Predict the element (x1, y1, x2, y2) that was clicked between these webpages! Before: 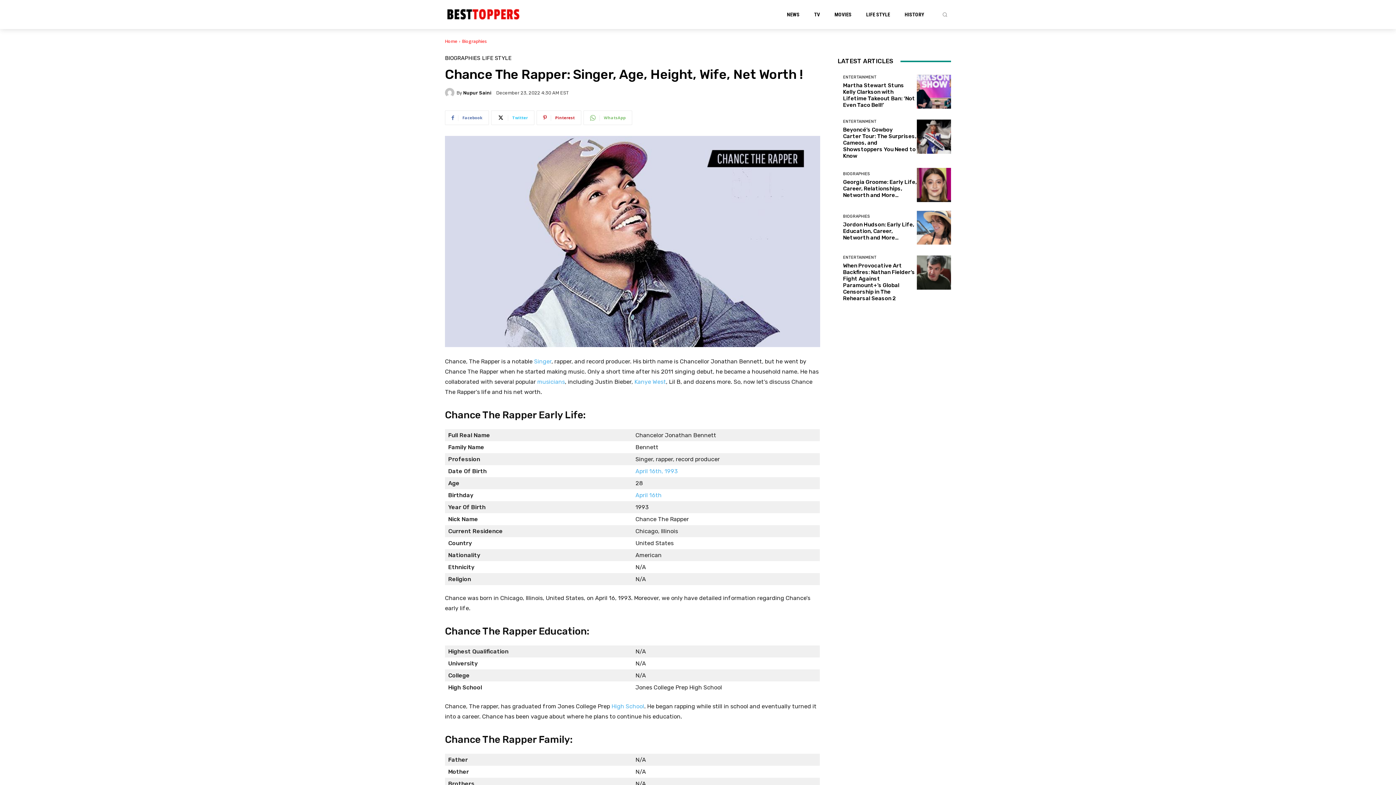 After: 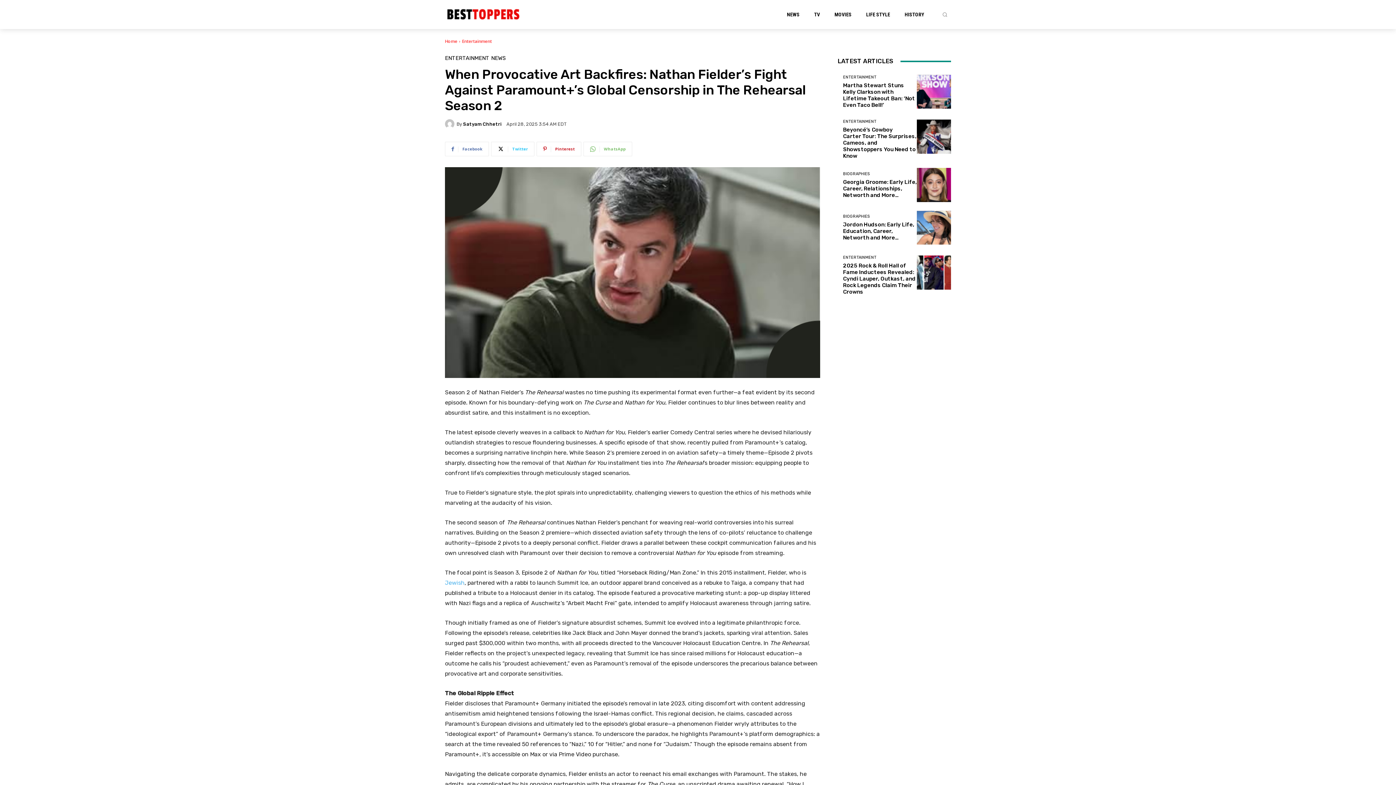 Action: label: When Provocative Art Backfires: Nathan Fielder’s Fight Against Paramount+’s Global Censorship in The Rehearsal Season 2 bbox: (843, 262, 915, 301)